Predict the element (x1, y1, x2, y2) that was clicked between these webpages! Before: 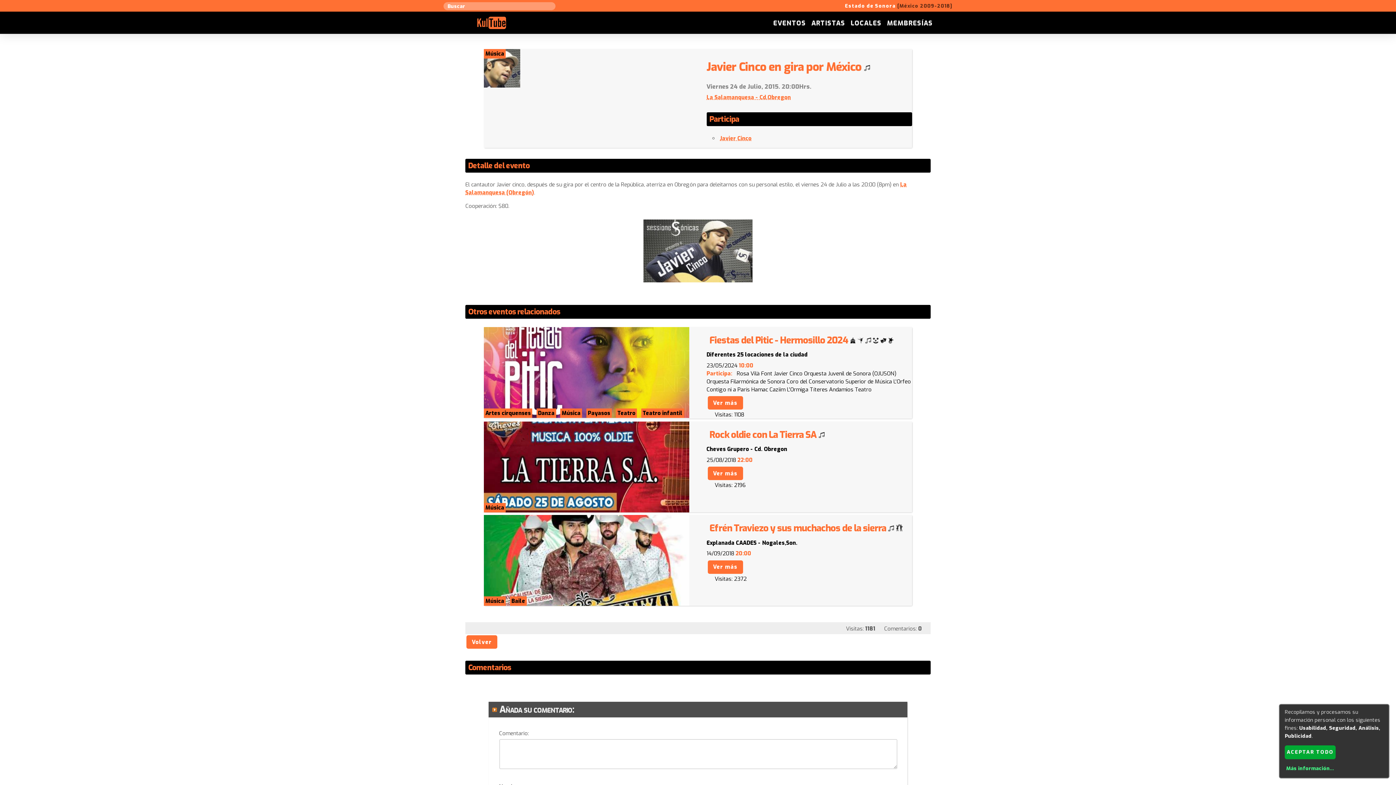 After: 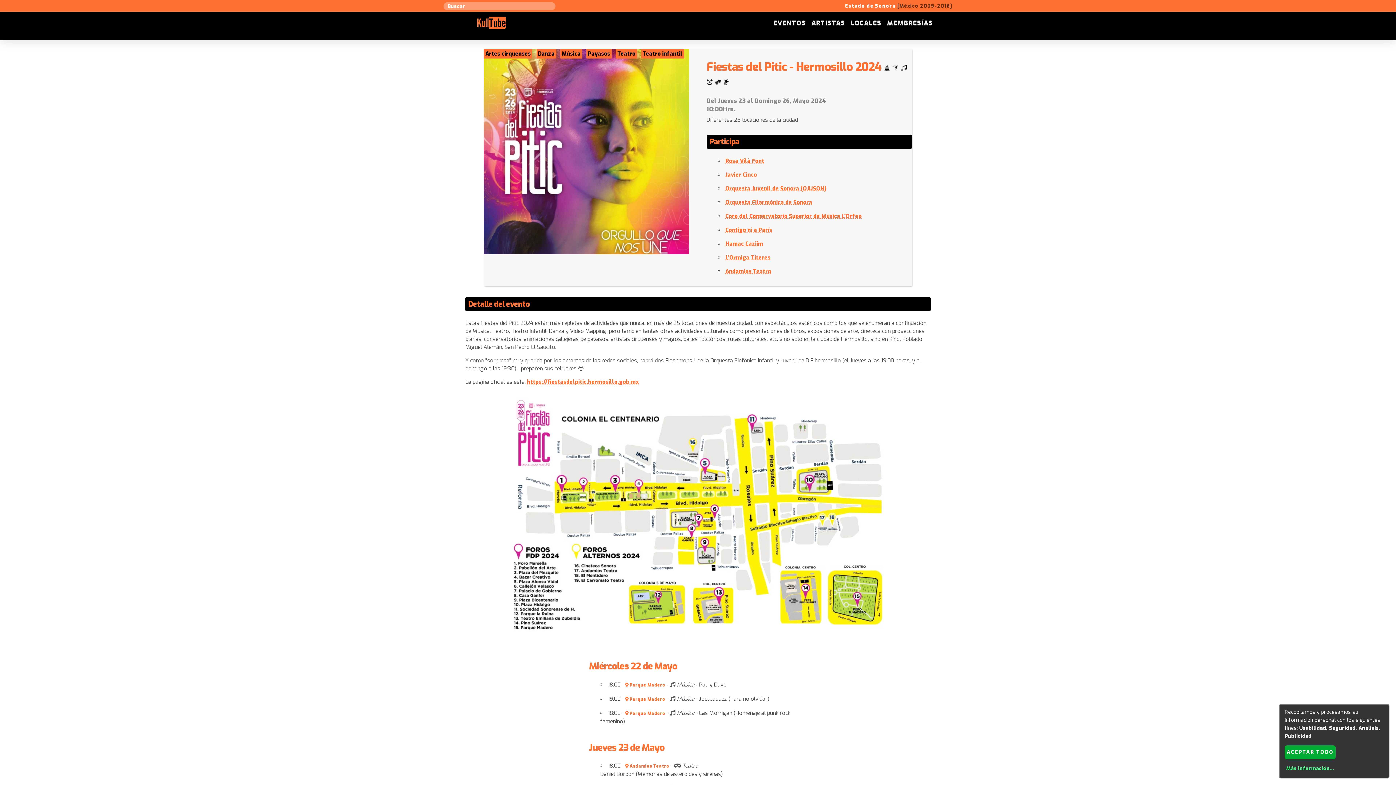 Action: label: Ver más bbox: (707, 396, 743, 409)